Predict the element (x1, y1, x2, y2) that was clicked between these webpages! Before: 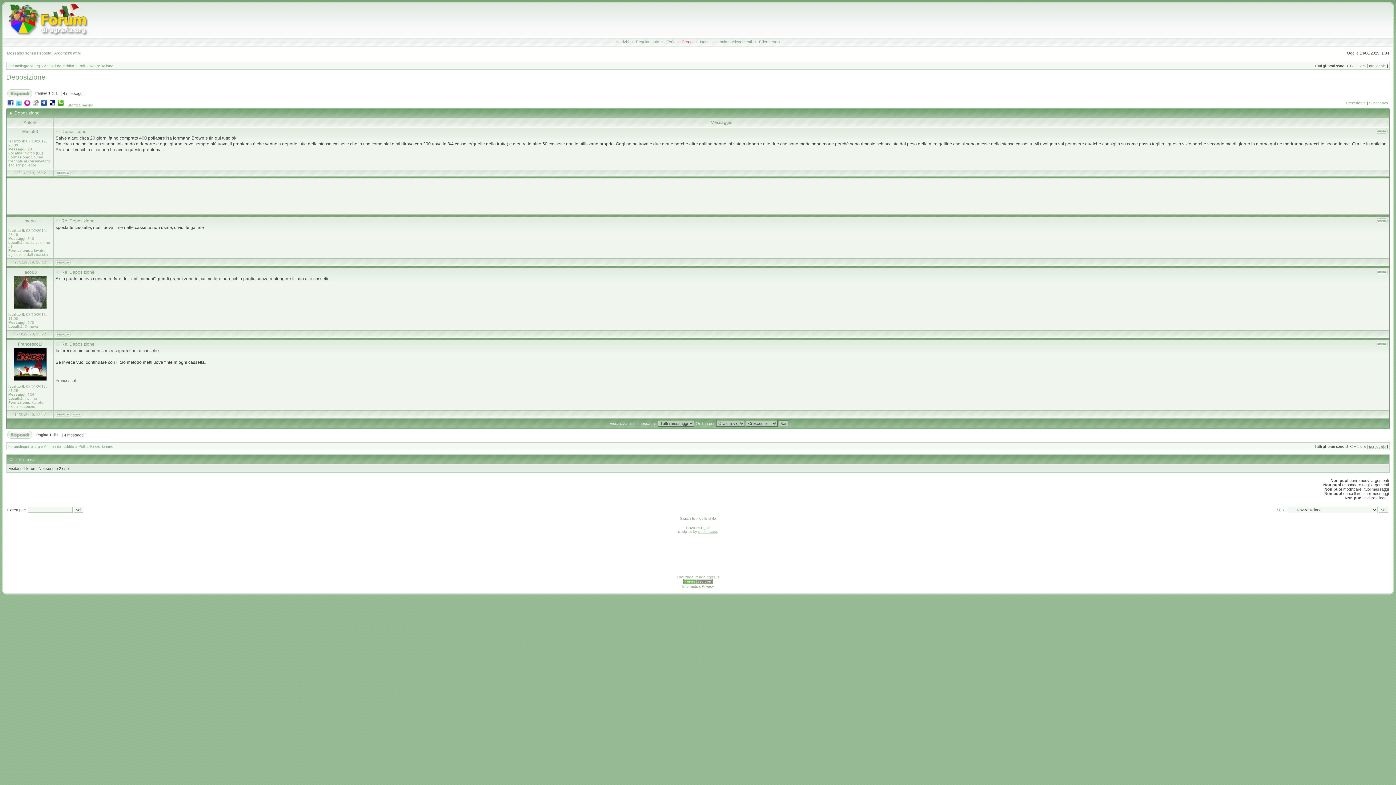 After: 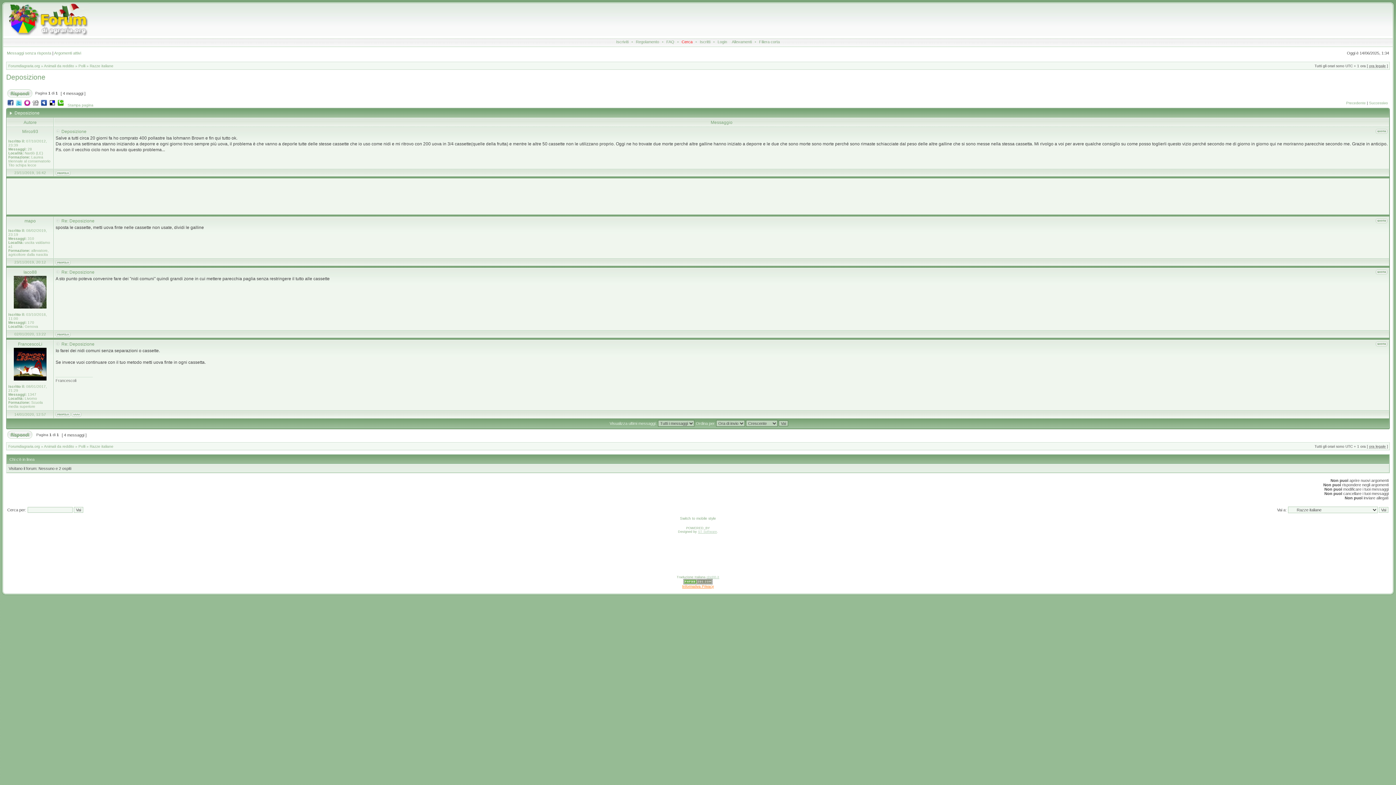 Action: bbox: (682, 584, 714, 588) label: Informativa Privacy